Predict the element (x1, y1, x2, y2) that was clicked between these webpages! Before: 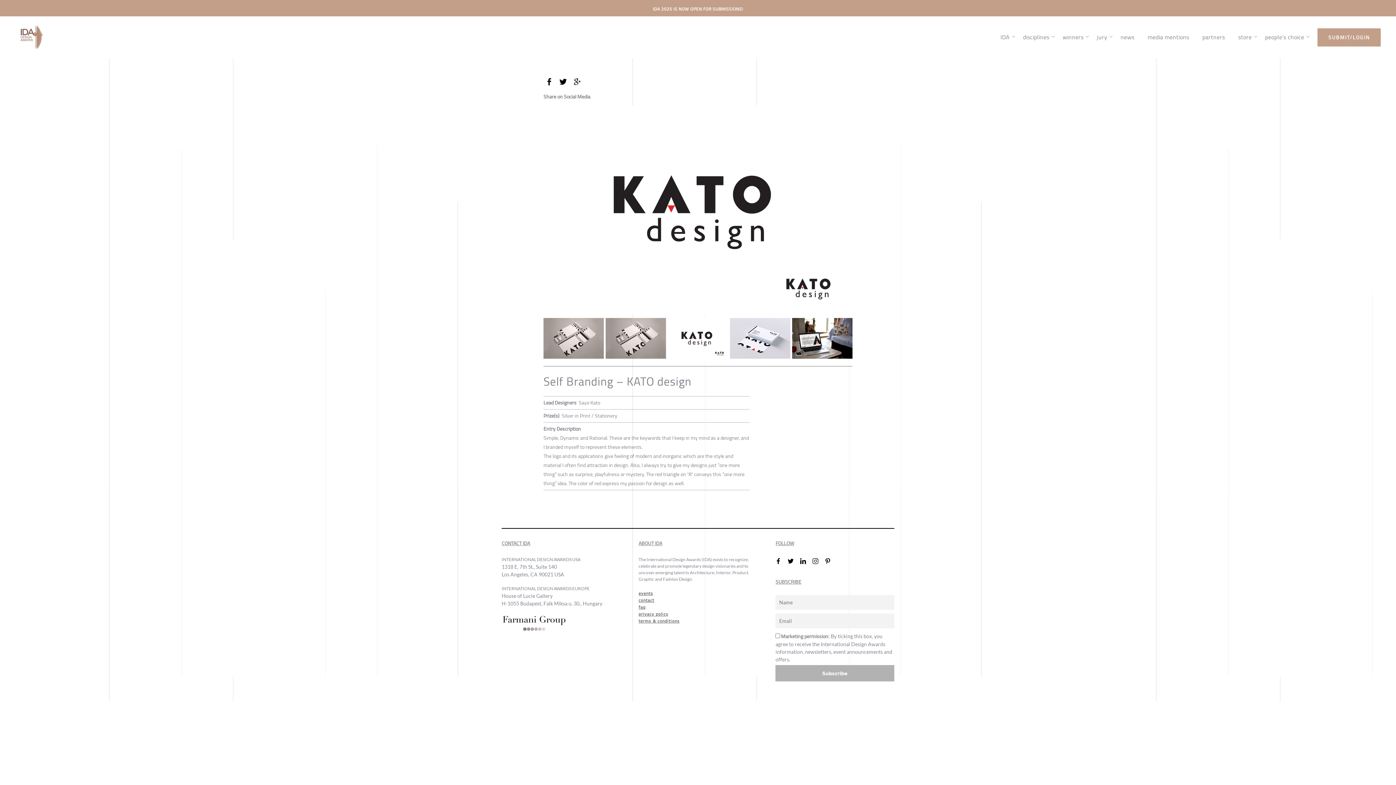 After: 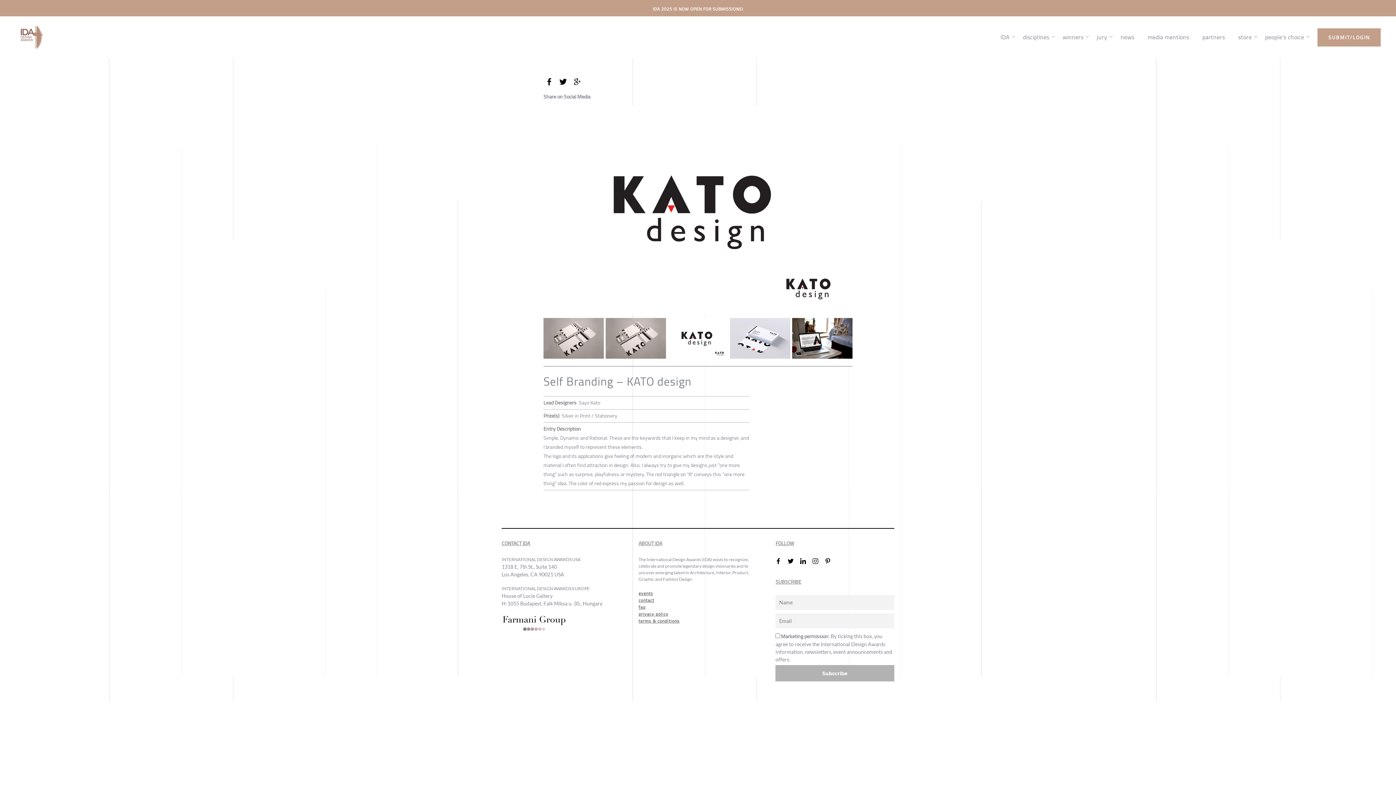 Action: bbox: (775, 578, 894, 586) label: SUBSCRIBE